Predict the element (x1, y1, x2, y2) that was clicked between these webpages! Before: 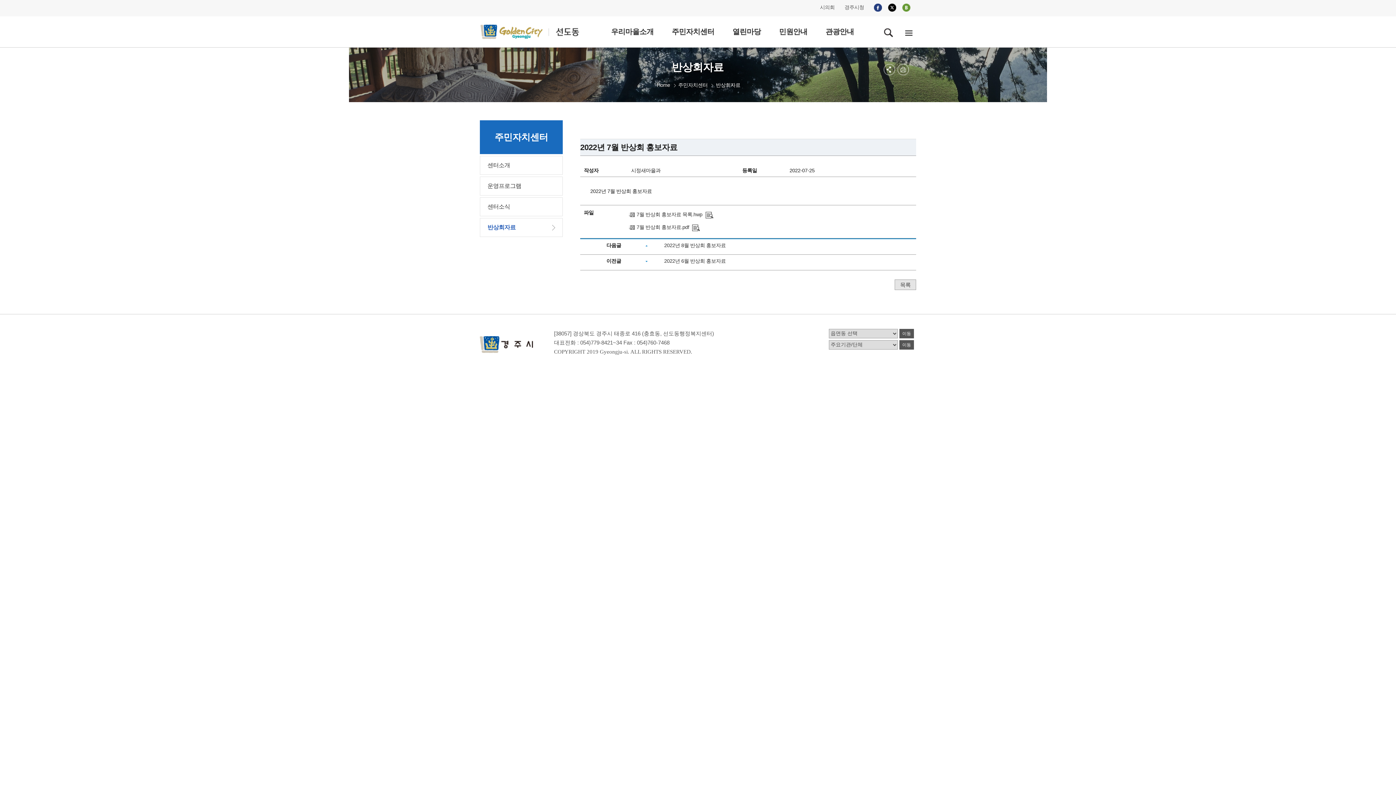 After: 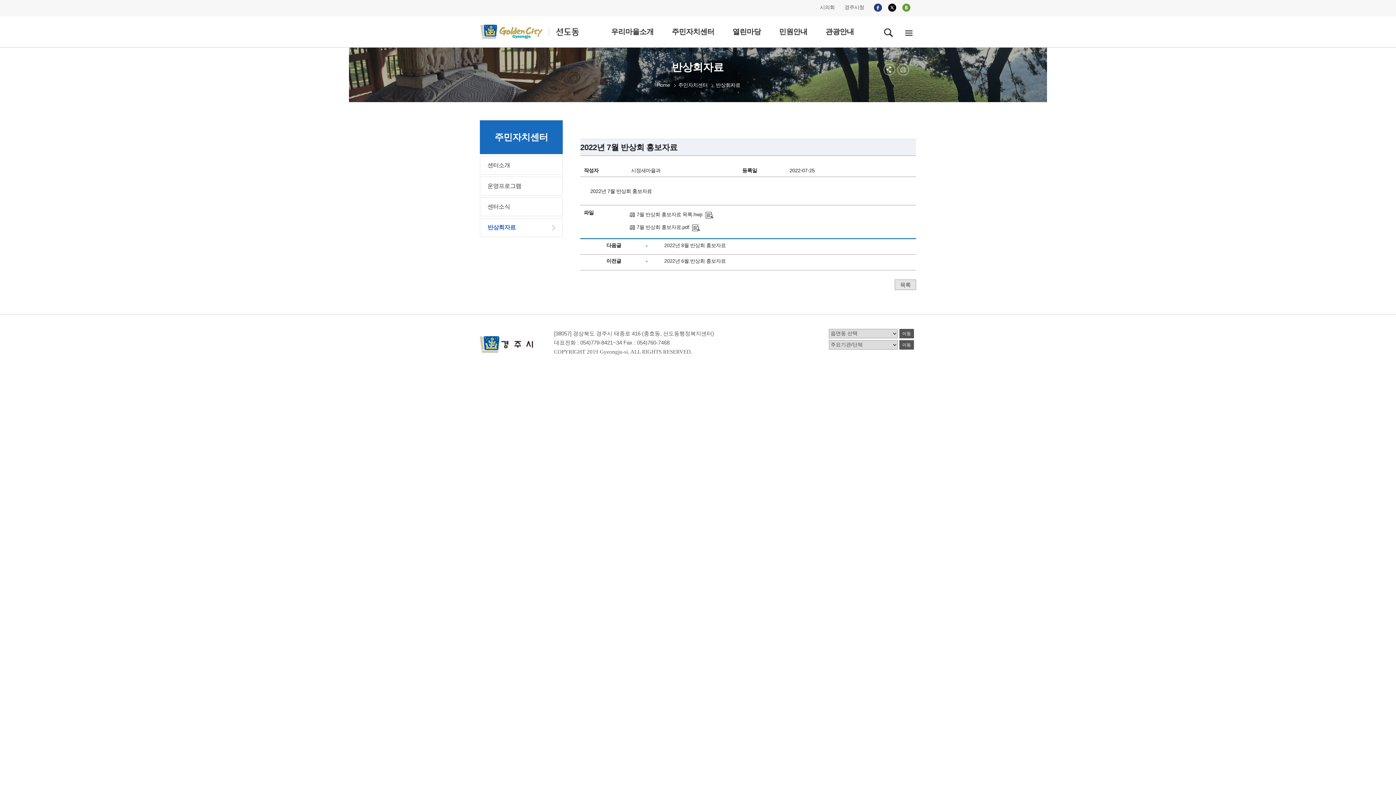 Action: bbox: (705, 211, 713, 217)